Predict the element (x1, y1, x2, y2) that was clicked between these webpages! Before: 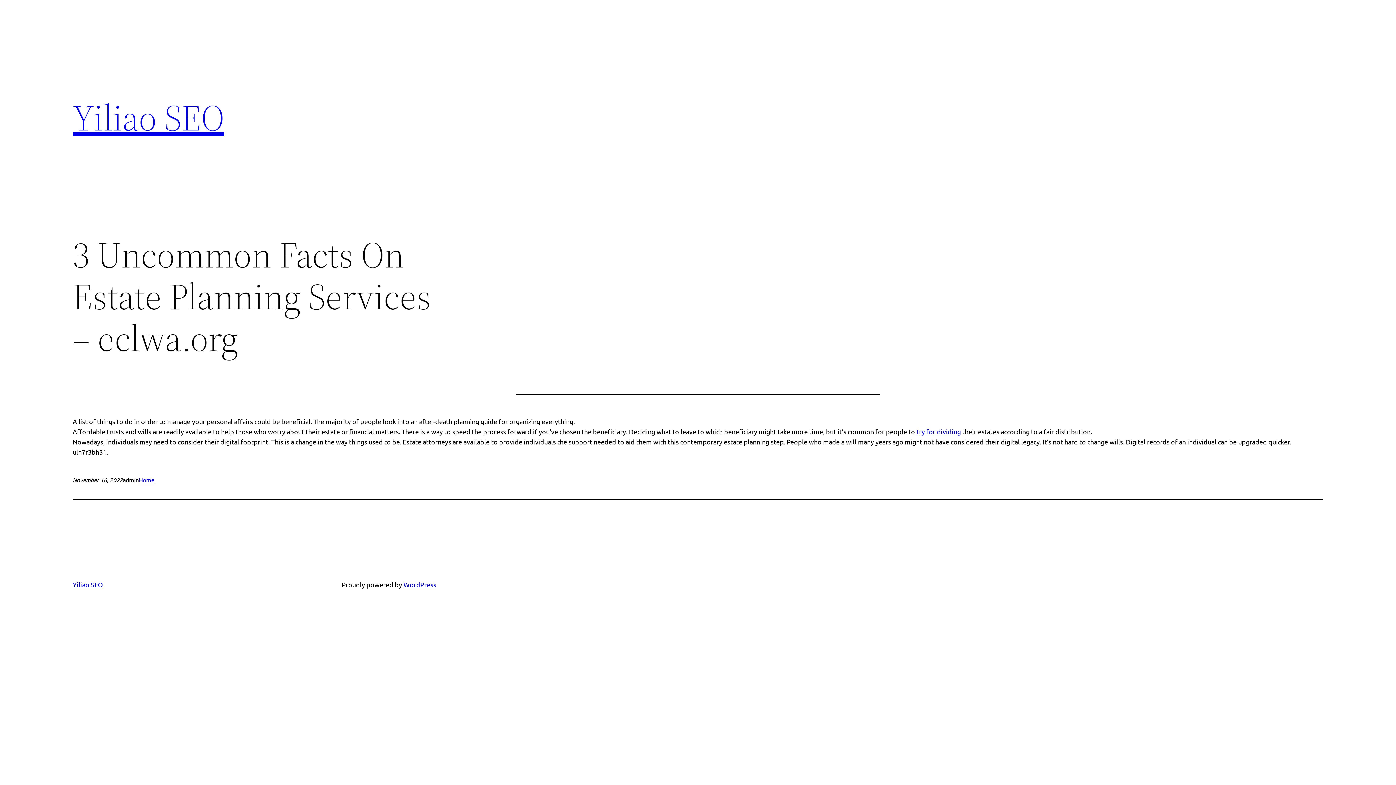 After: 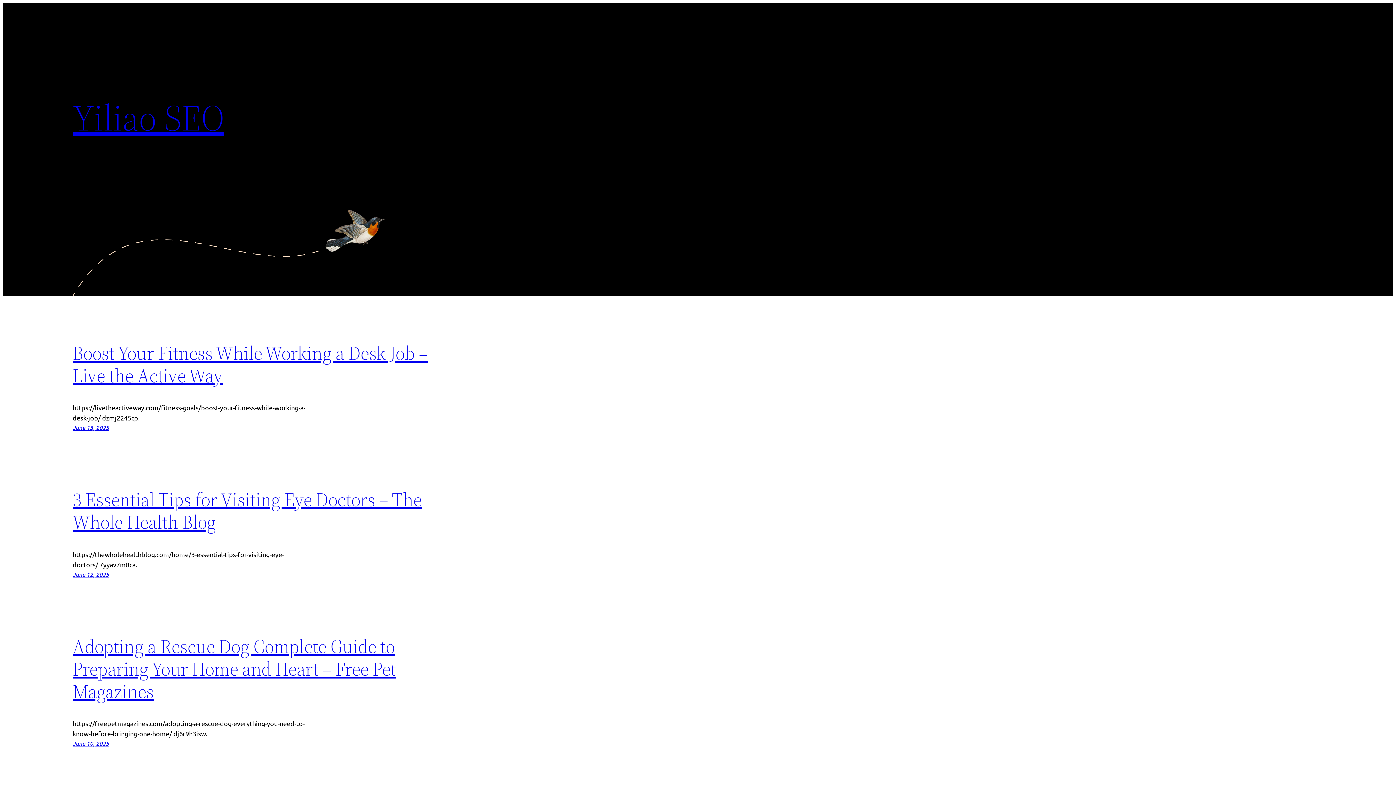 Action: bbox: (72, 92, 224, 142) label: Yiliao SEO